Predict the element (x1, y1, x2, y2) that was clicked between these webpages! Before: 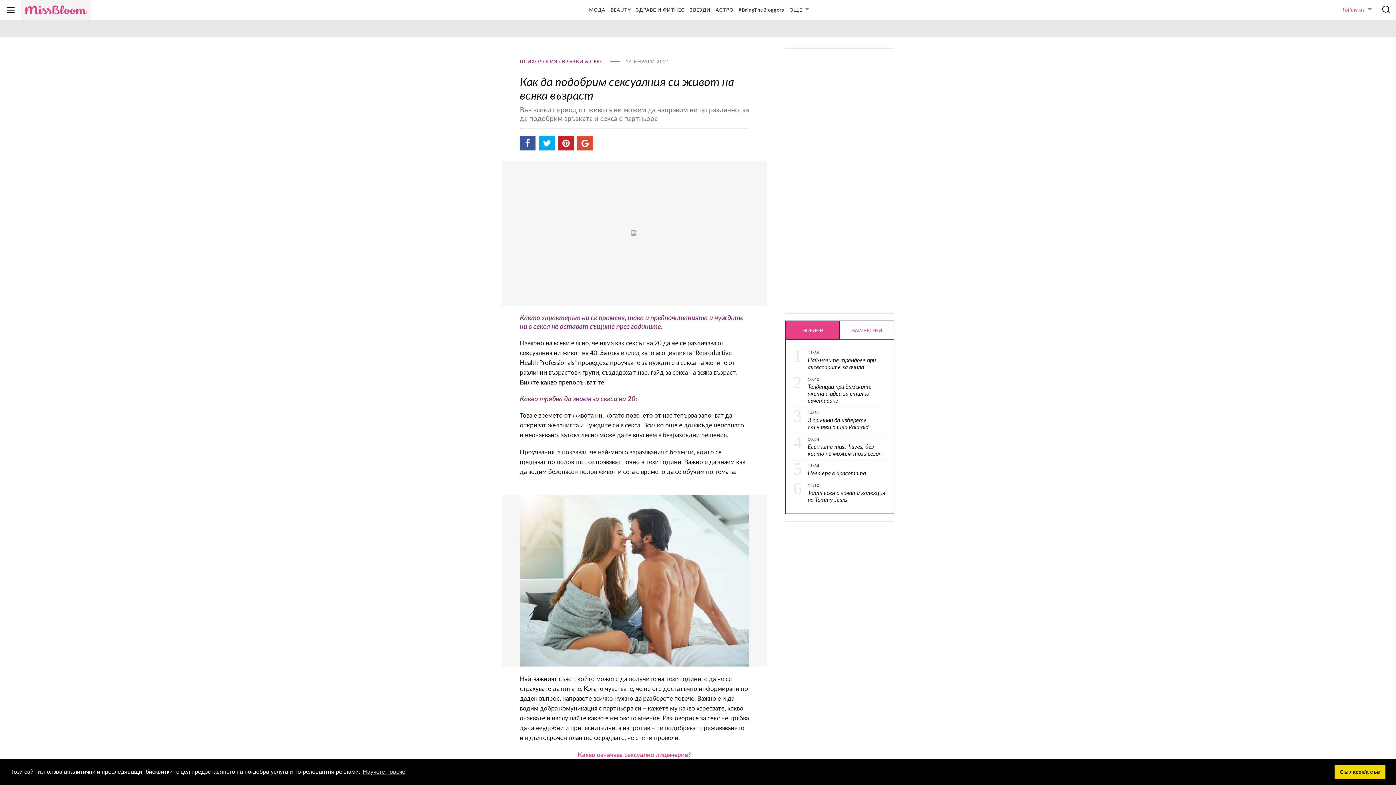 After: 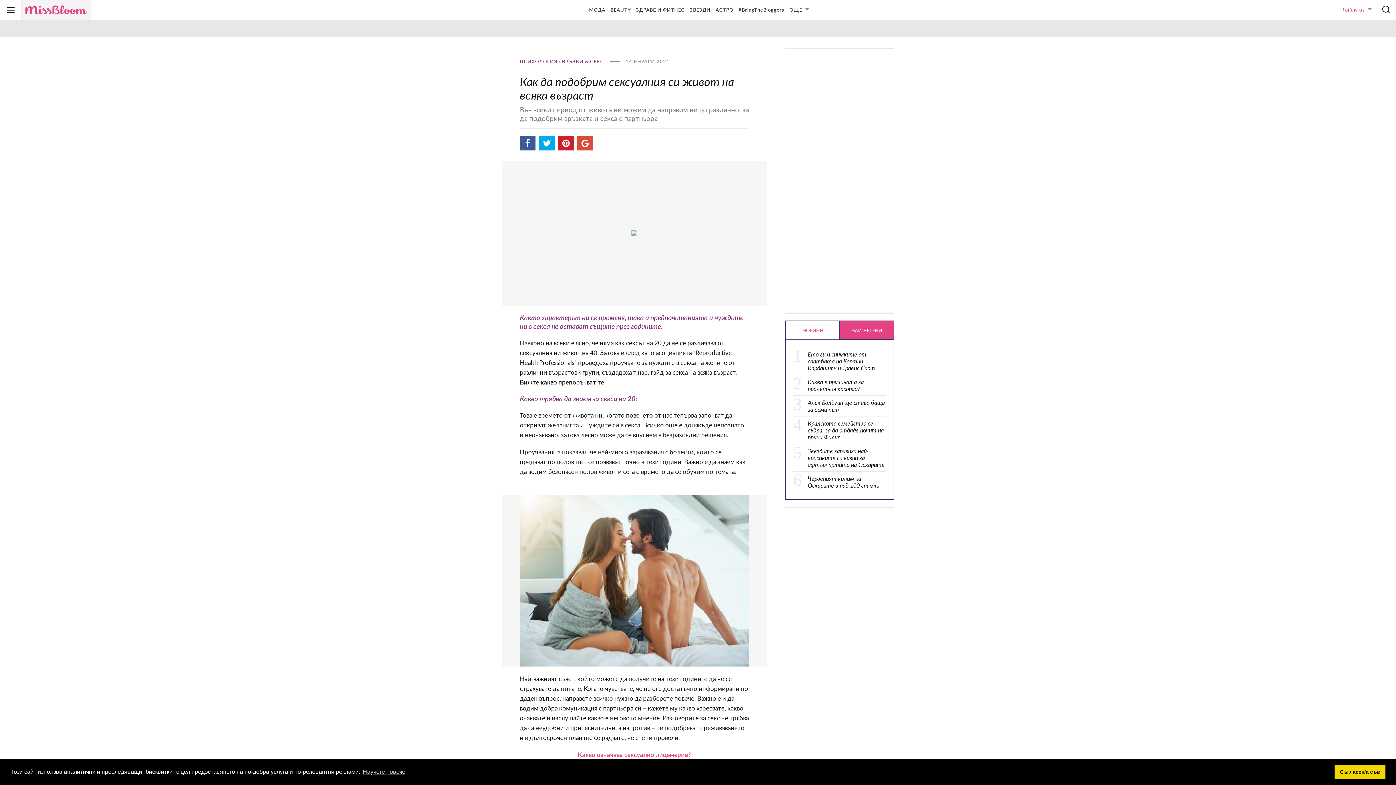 Action: bbox: (840, 321, 893, 339) label: НАЙ-ЧЕТЕНИ